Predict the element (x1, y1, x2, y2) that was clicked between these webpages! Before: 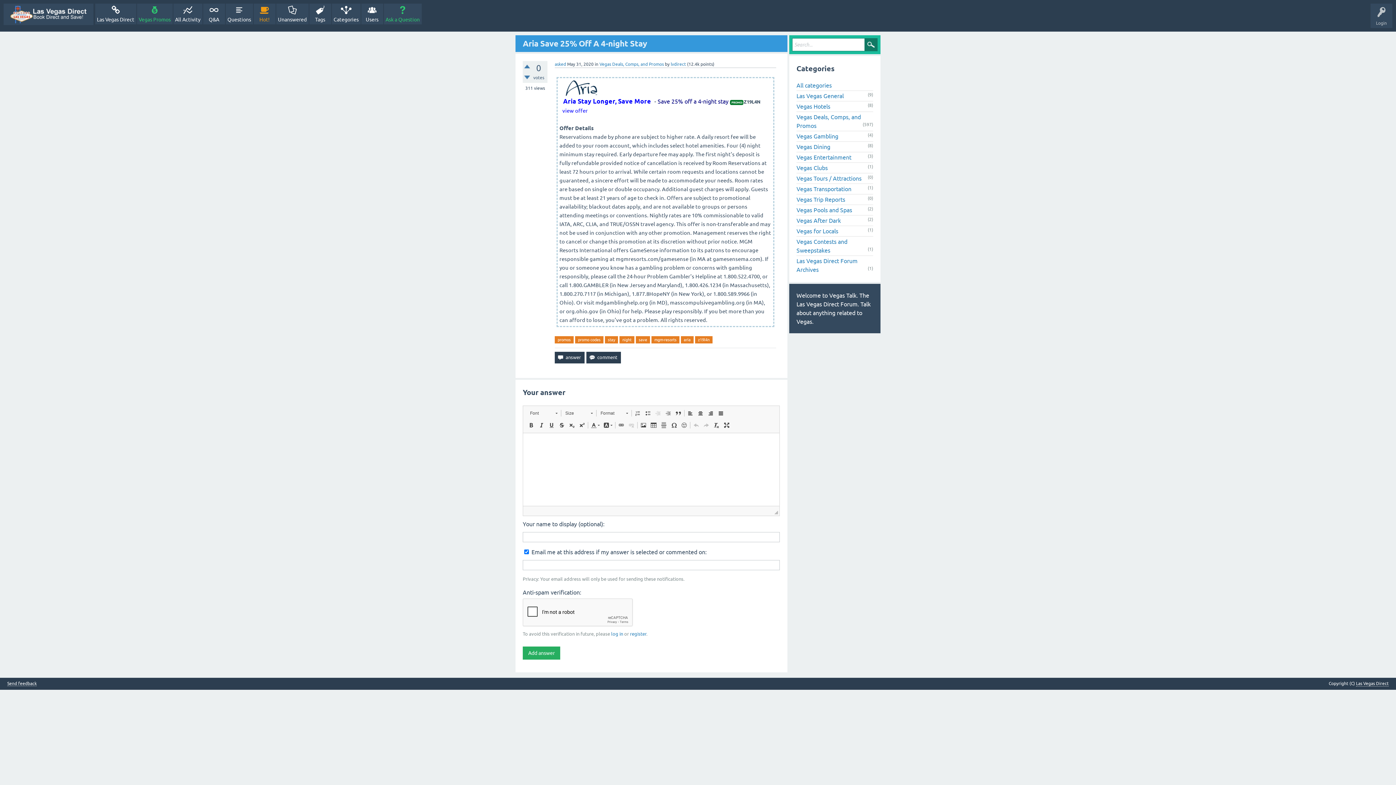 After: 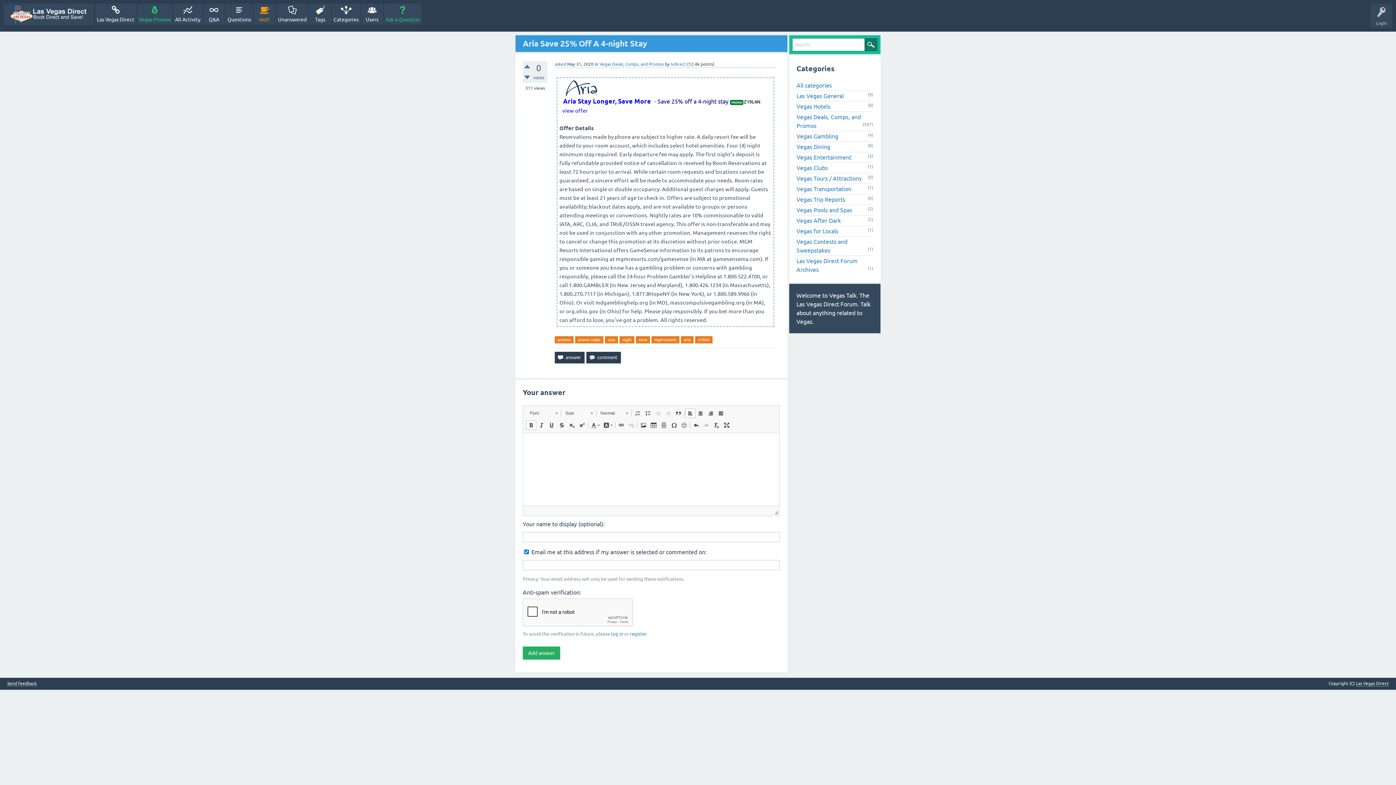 Action: label:   bbox: (526, 420, 536, 430)